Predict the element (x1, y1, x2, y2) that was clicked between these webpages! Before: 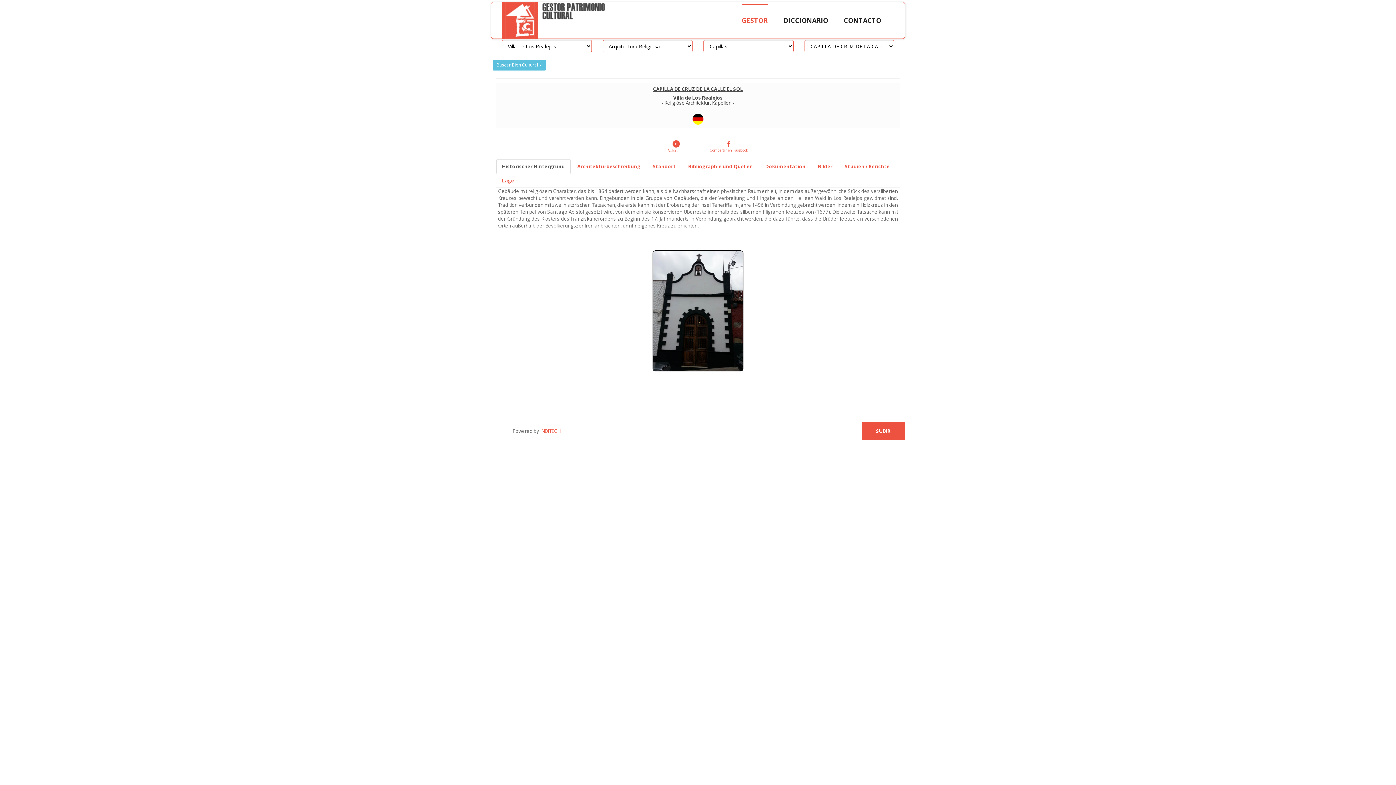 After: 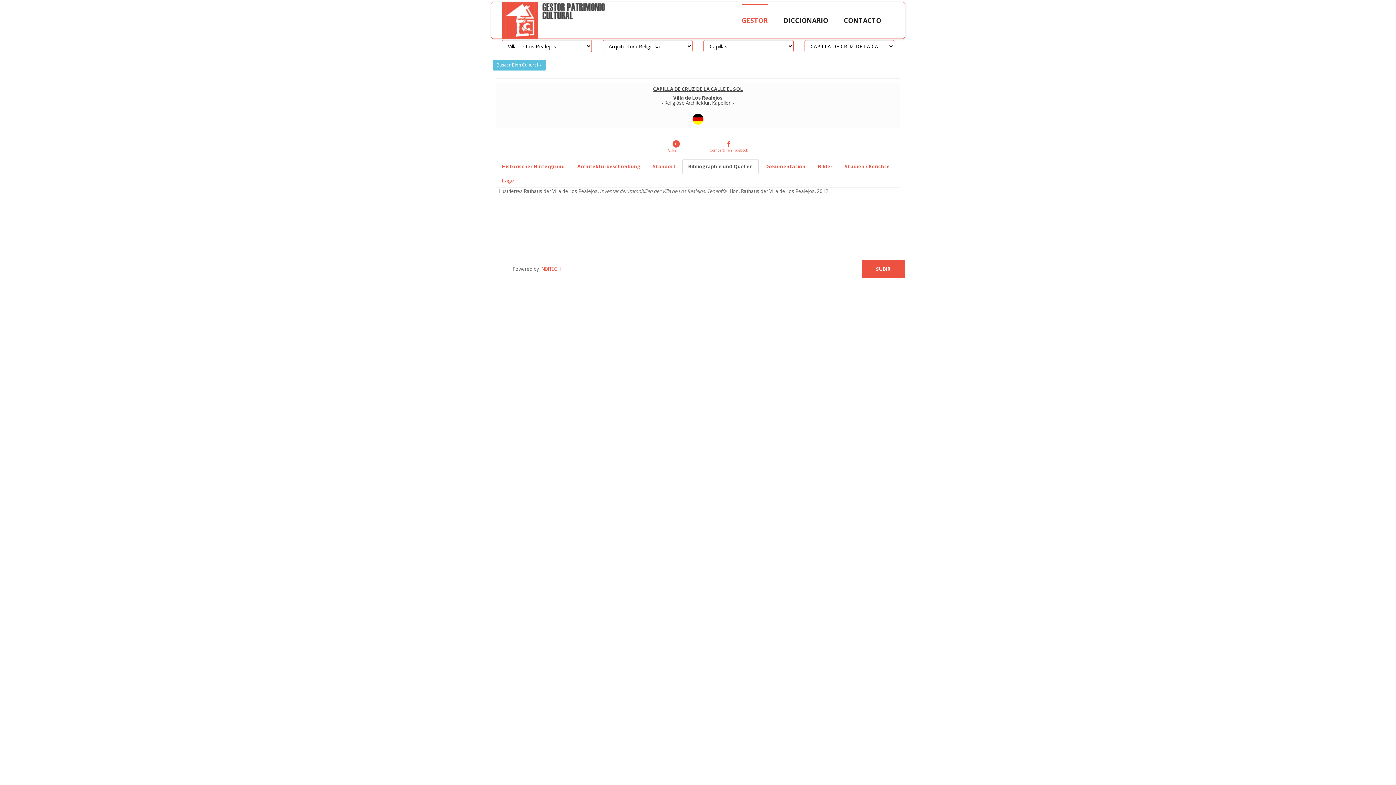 Action: bbox: (682, 159, 758, 173) label: Bibliographie und Quellen